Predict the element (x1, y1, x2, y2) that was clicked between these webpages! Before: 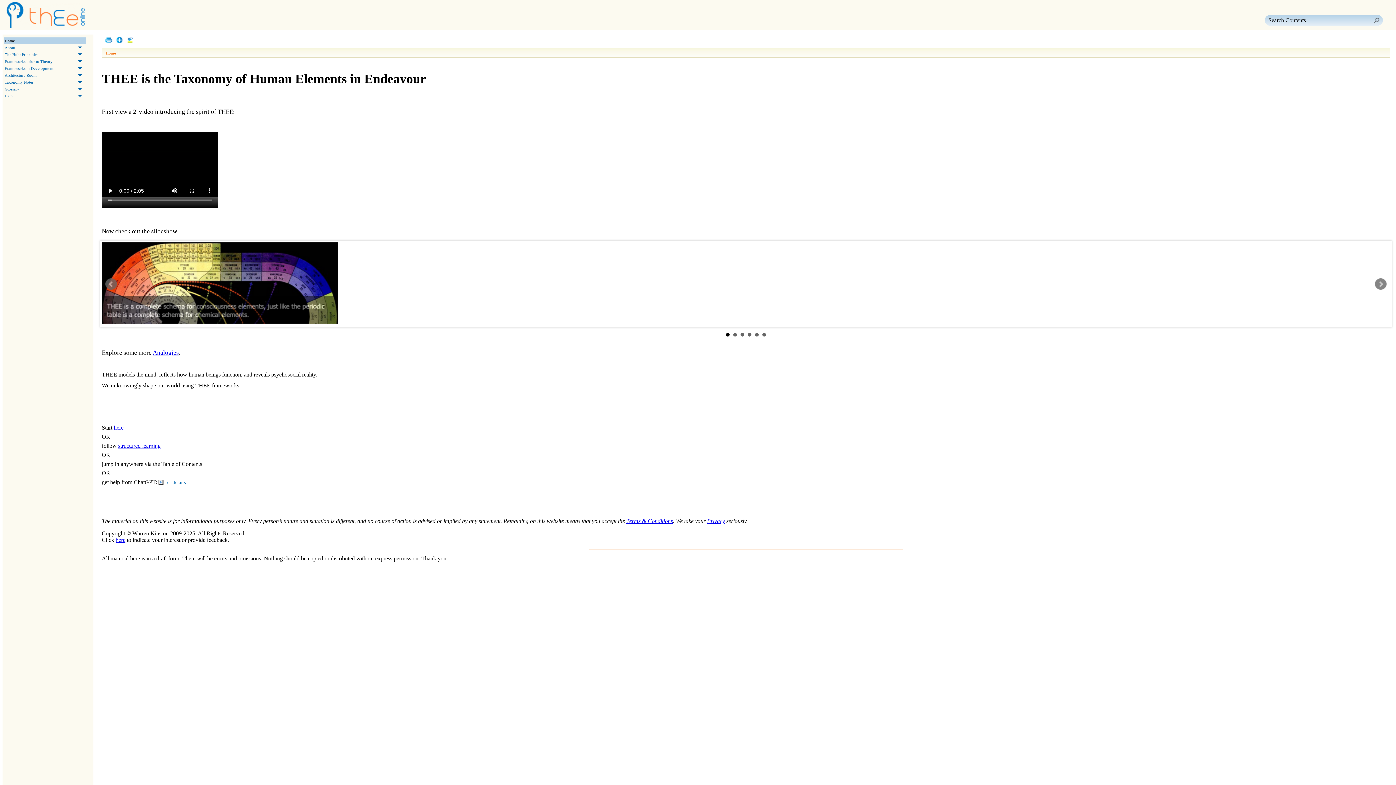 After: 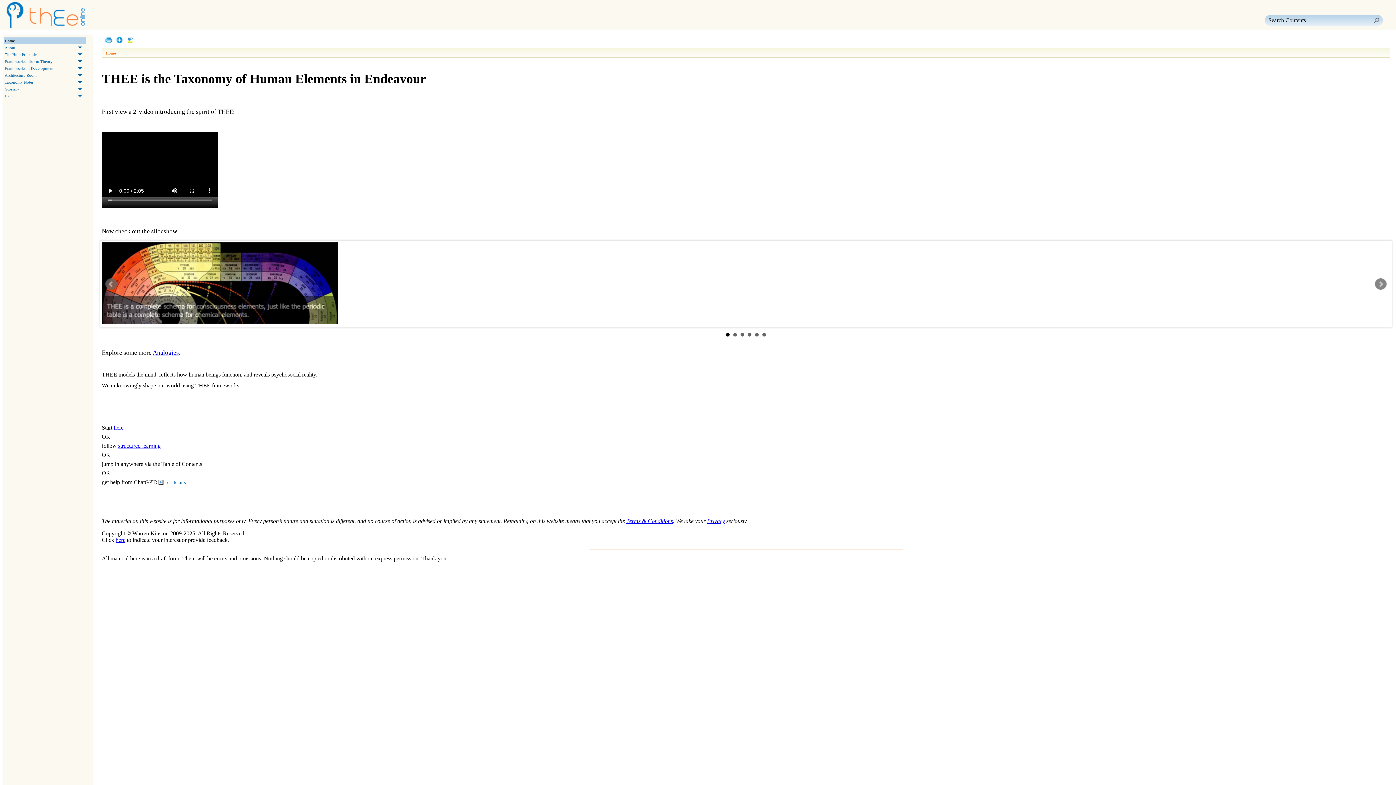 Action: bbox: (115, 537, 125, 543) label: here